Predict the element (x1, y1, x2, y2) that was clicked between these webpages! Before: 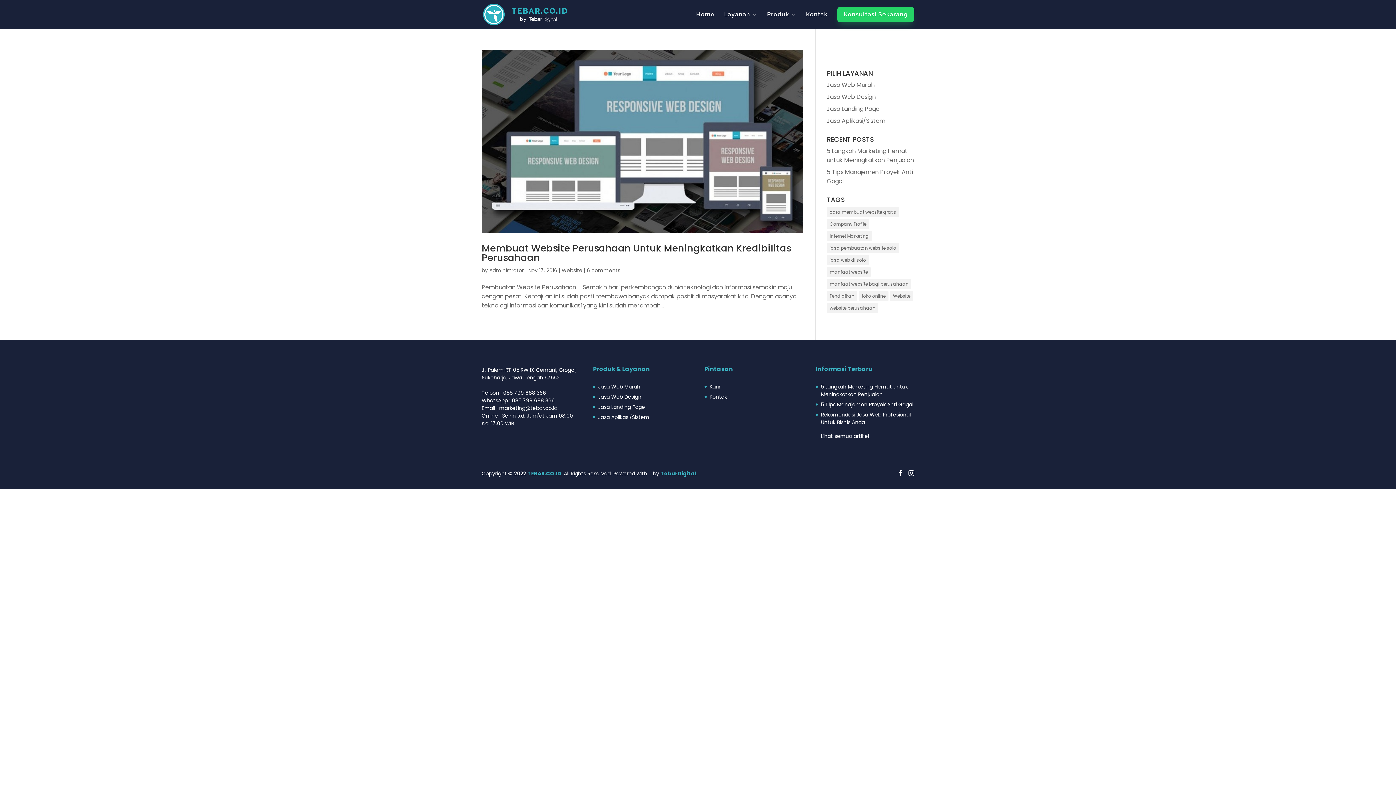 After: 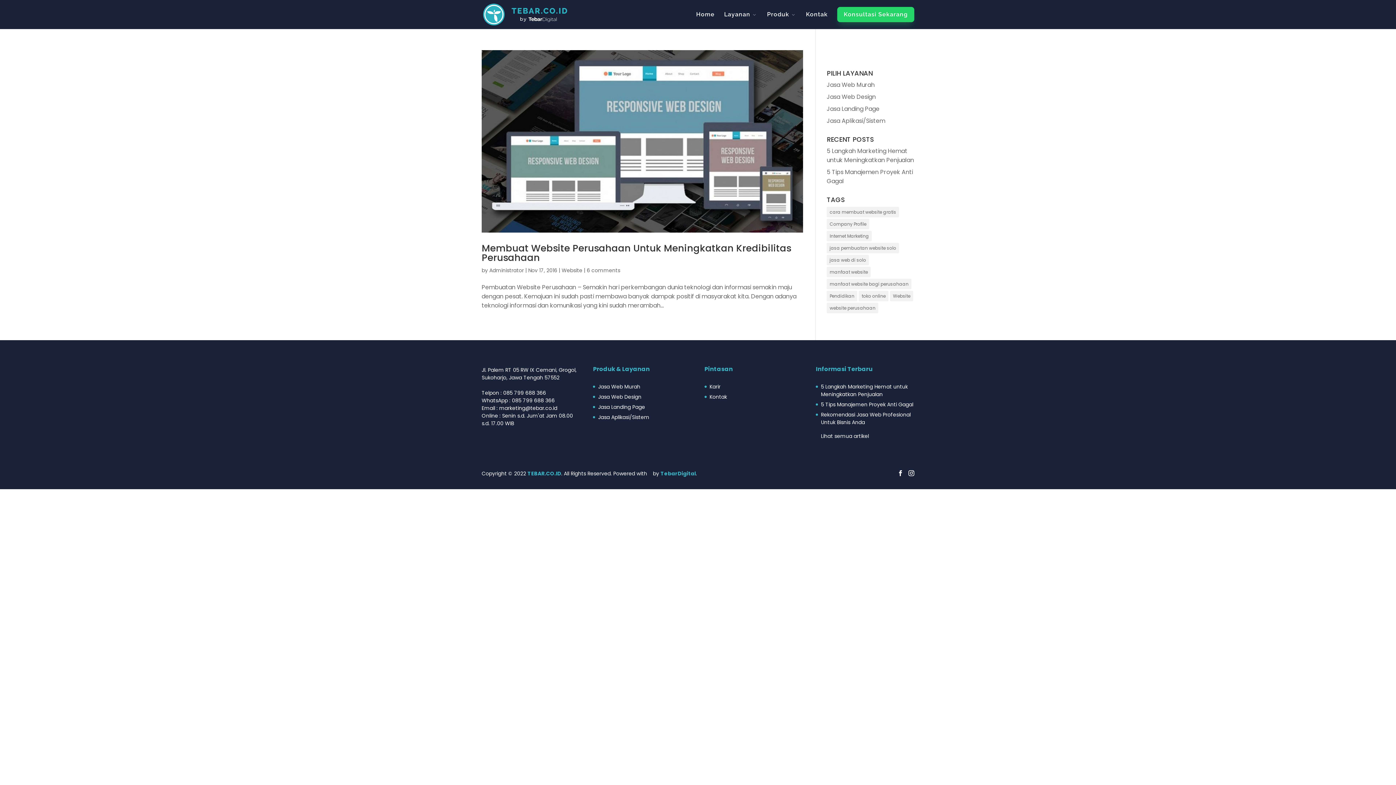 Action: bbox: (827, 302, 878, 313) label: website perusahaan (1 item)